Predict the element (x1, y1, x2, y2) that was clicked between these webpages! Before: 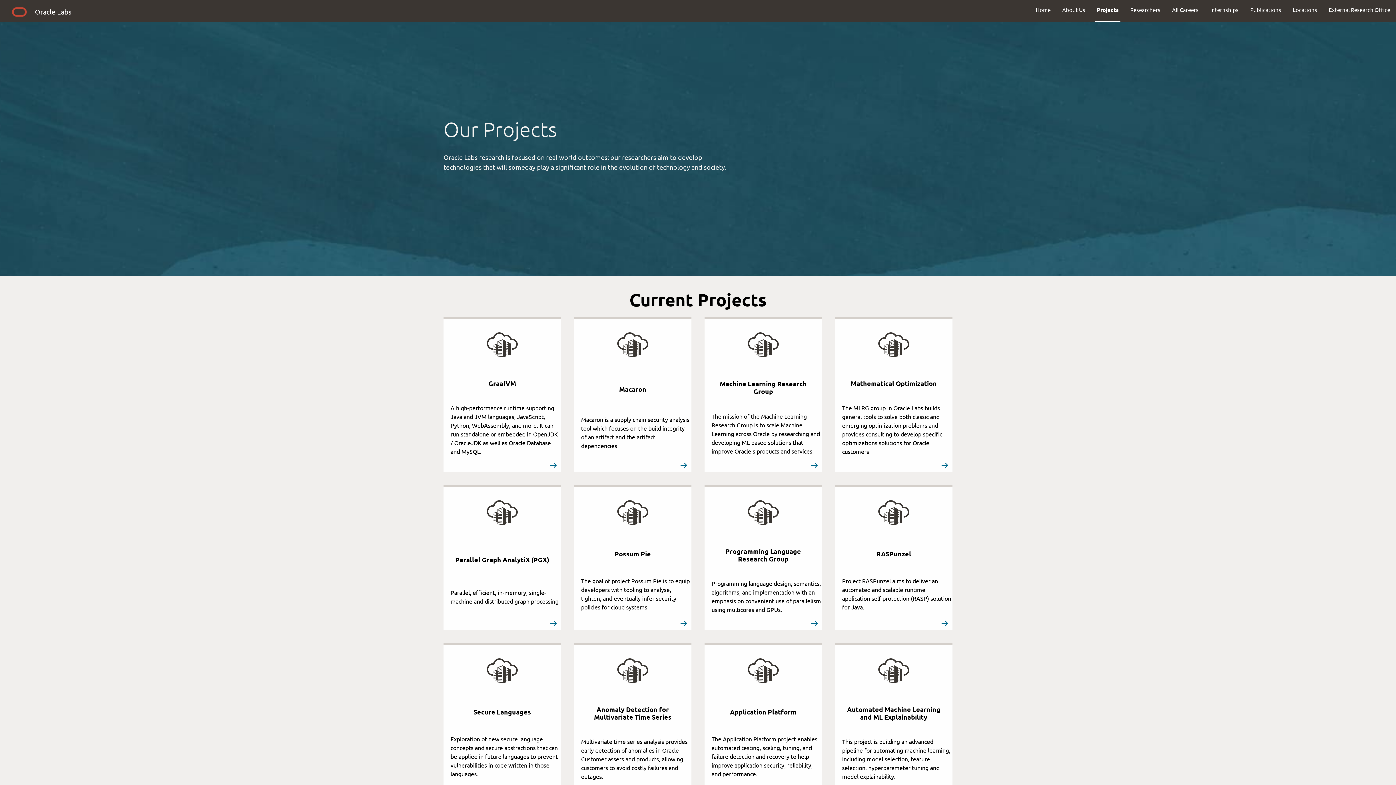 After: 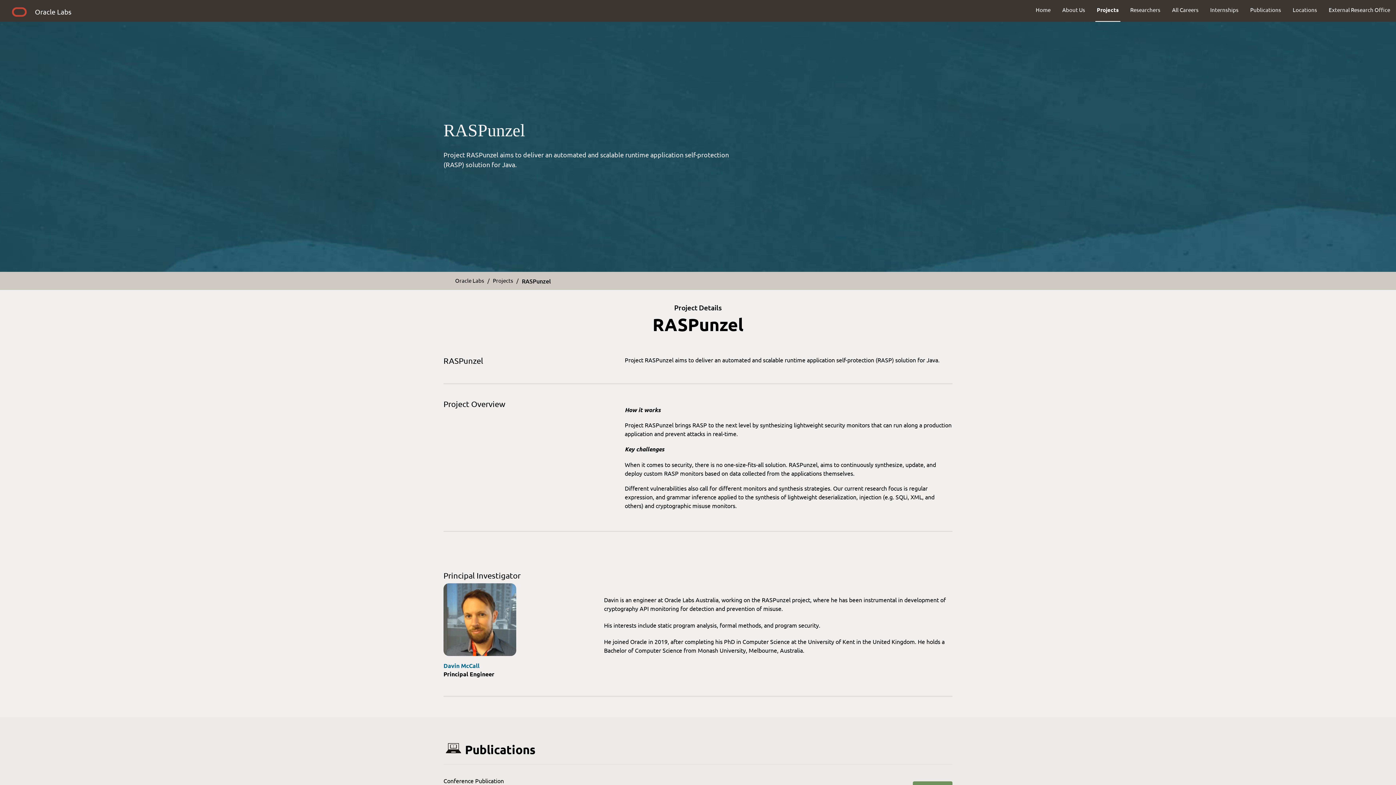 Action: bbox: (835, 485, 952, 630) label:  
RASPunzel

Project RASPunzel aims to deliver an automated and scalable runtime application self-protection (RASP) solution for Java.



